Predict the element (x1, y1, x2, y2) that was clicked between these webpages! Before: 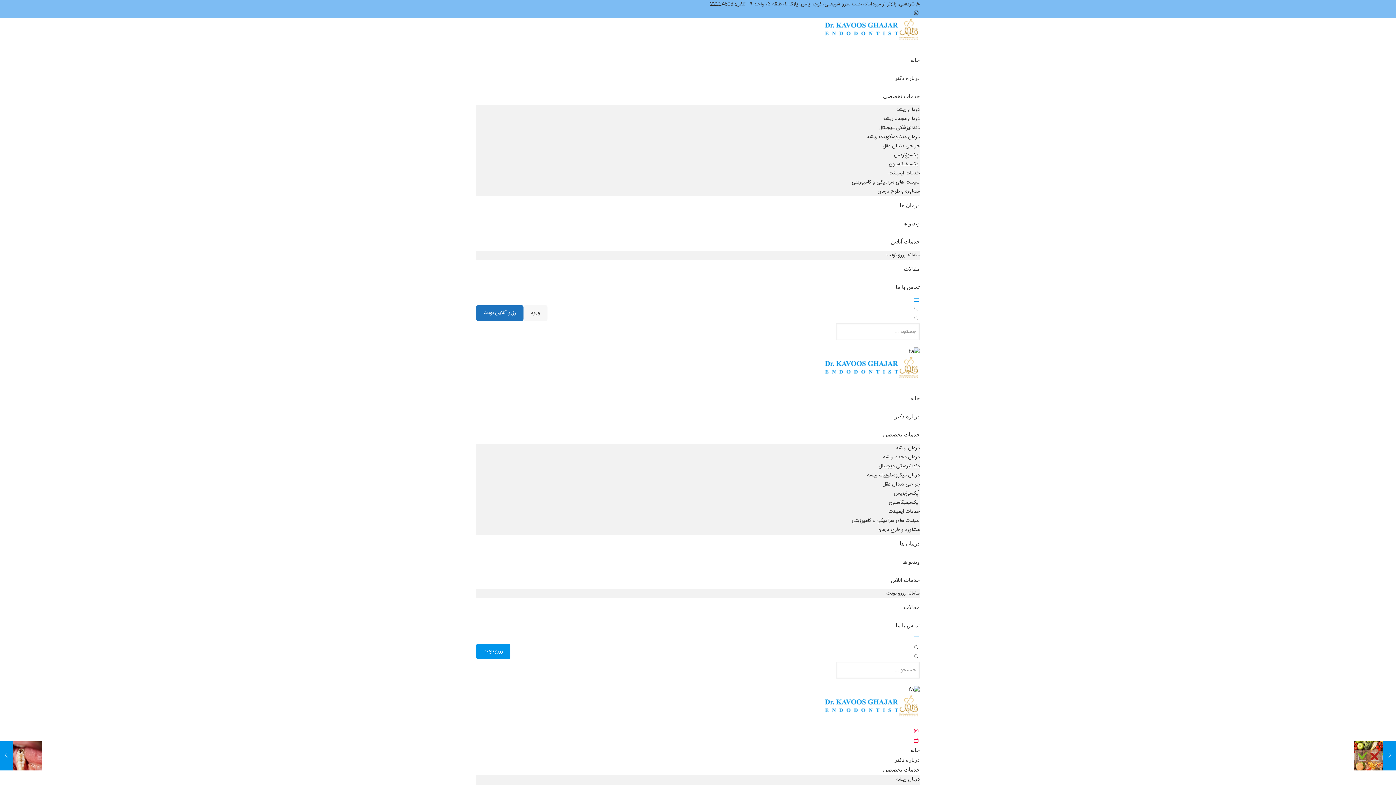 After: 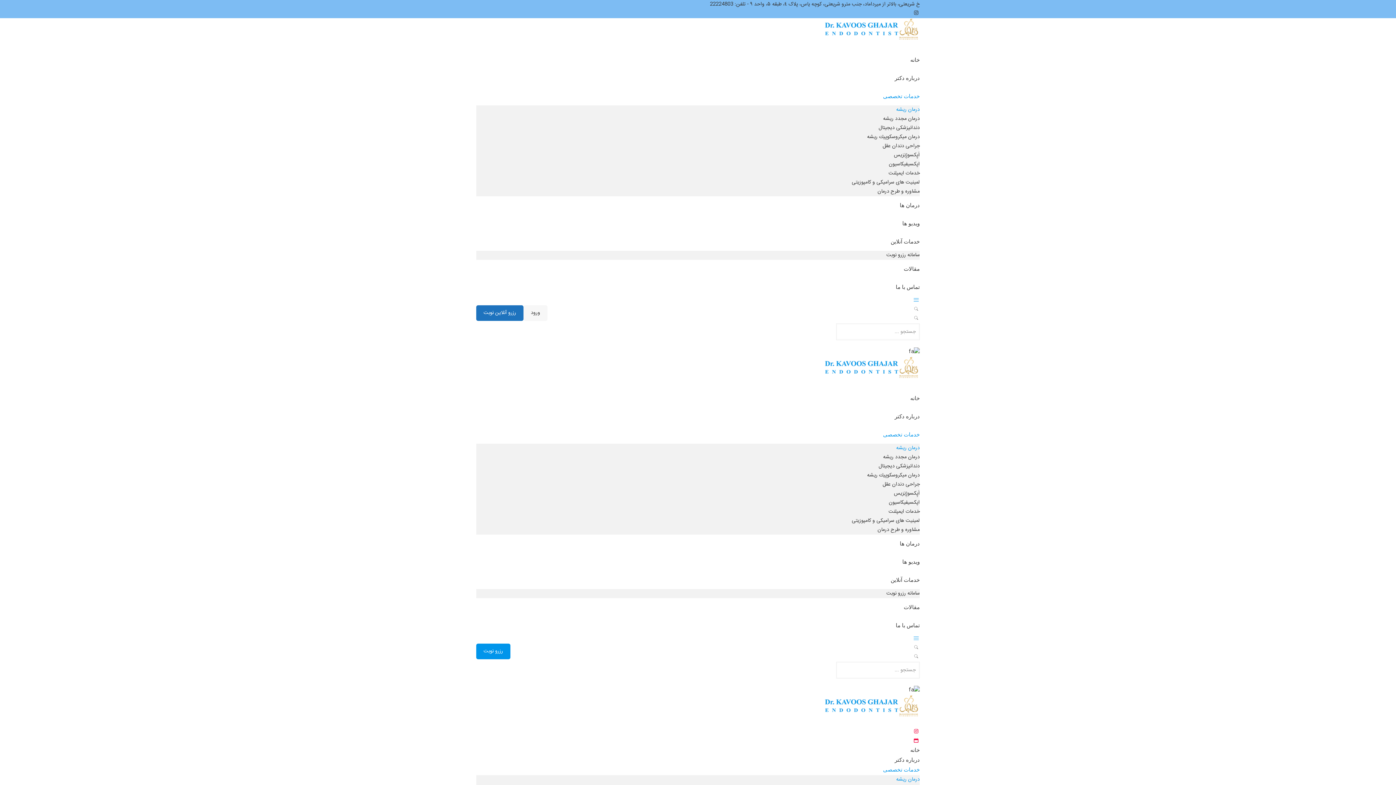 Action: label: درمان ریشه bbox: (896, 444, 920, 452)